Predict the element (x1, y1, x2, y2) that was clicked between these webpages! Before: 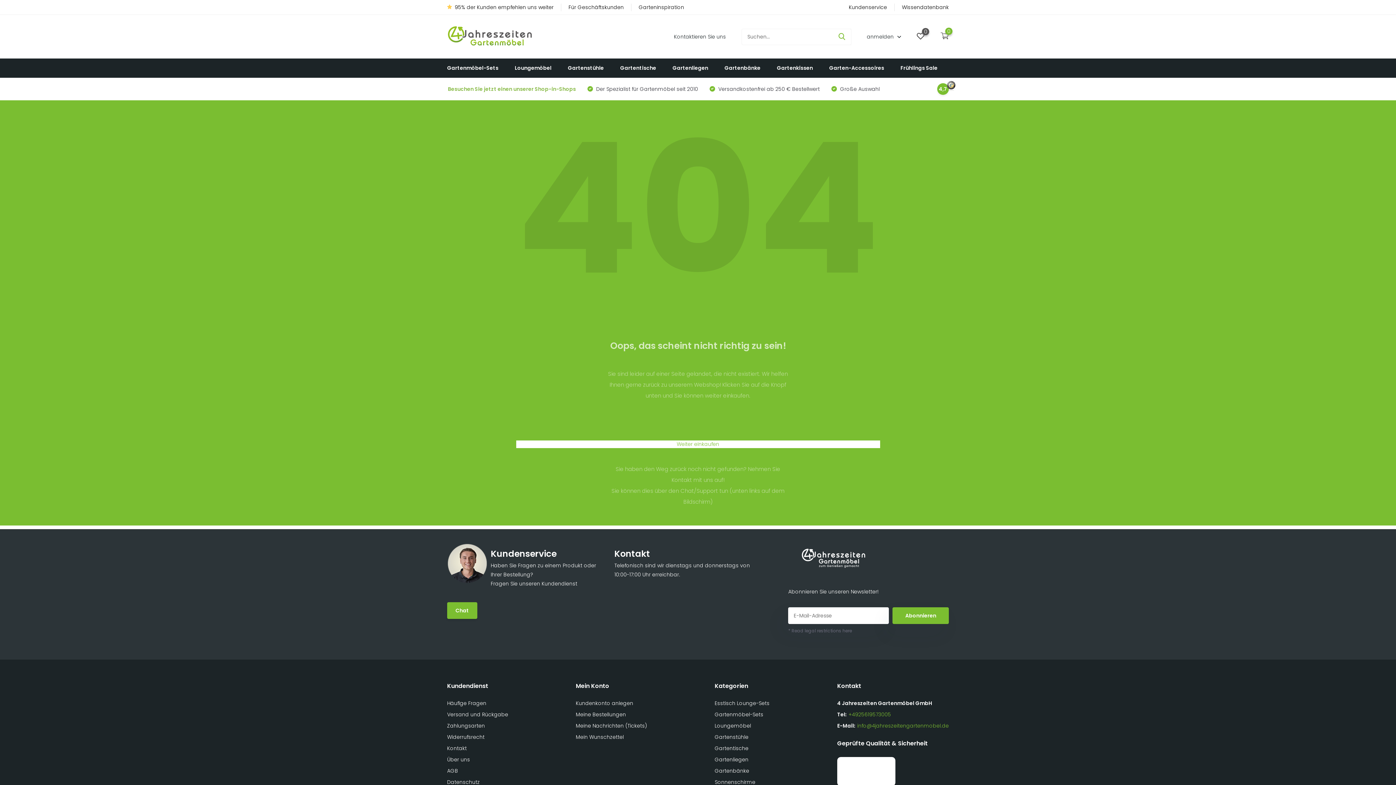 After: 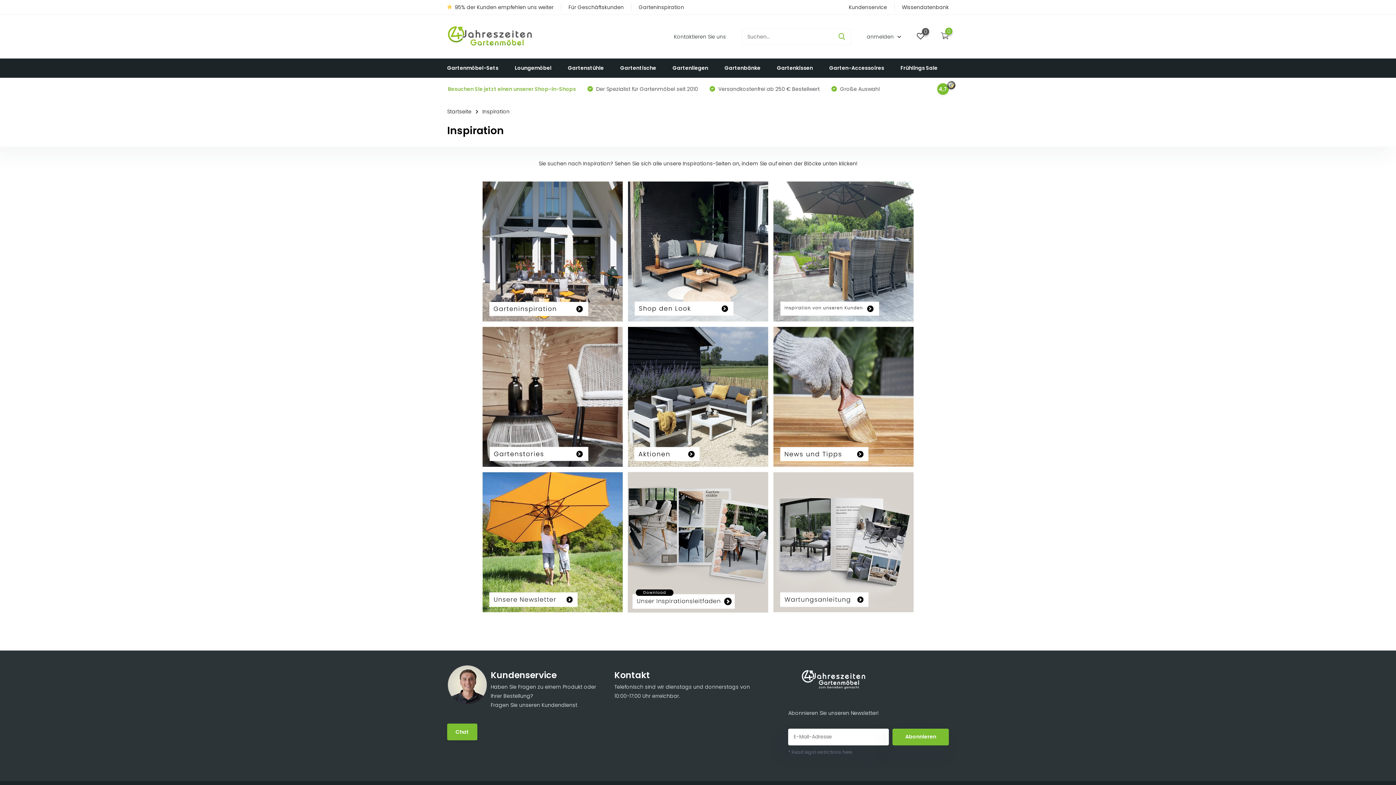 Action: label: Garteninspiration bbox: (638, 3, 684, 10)